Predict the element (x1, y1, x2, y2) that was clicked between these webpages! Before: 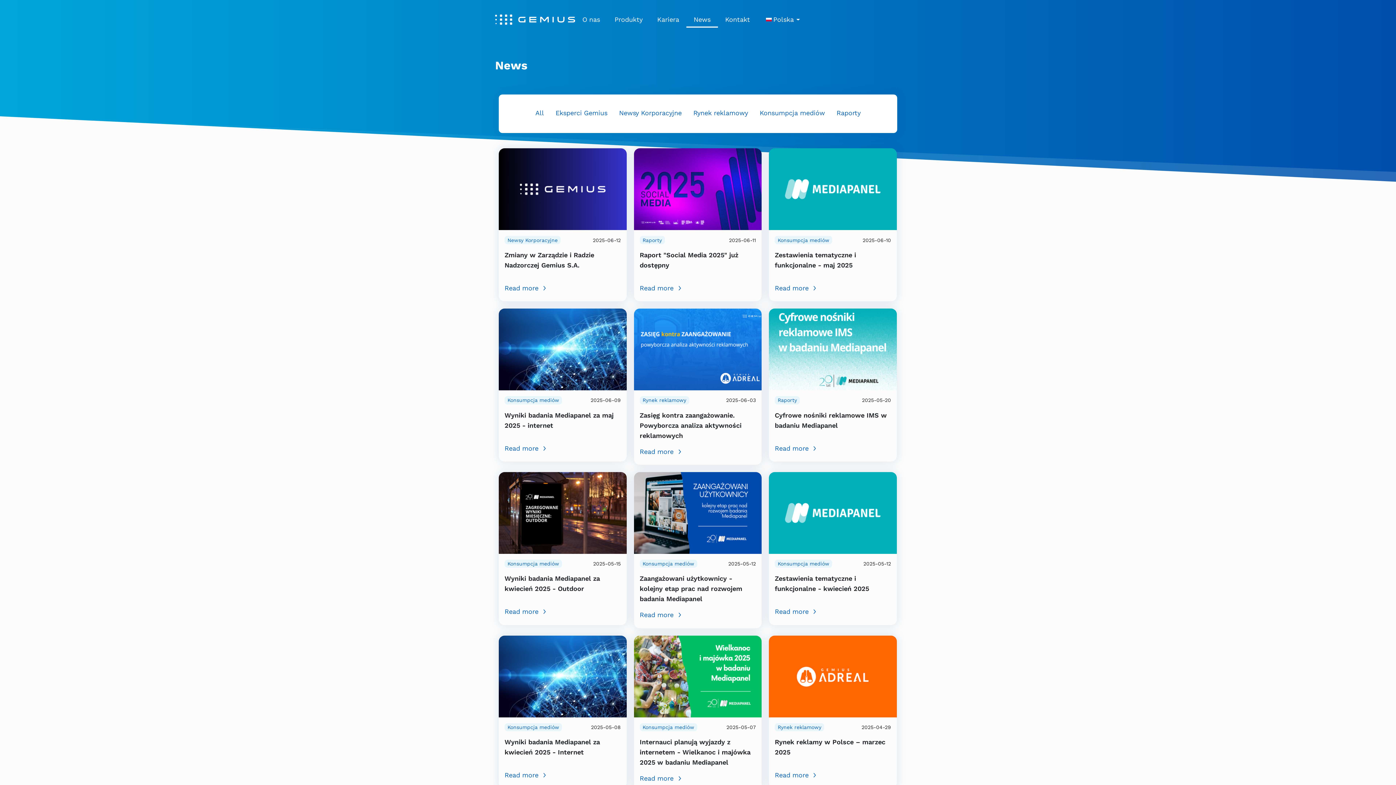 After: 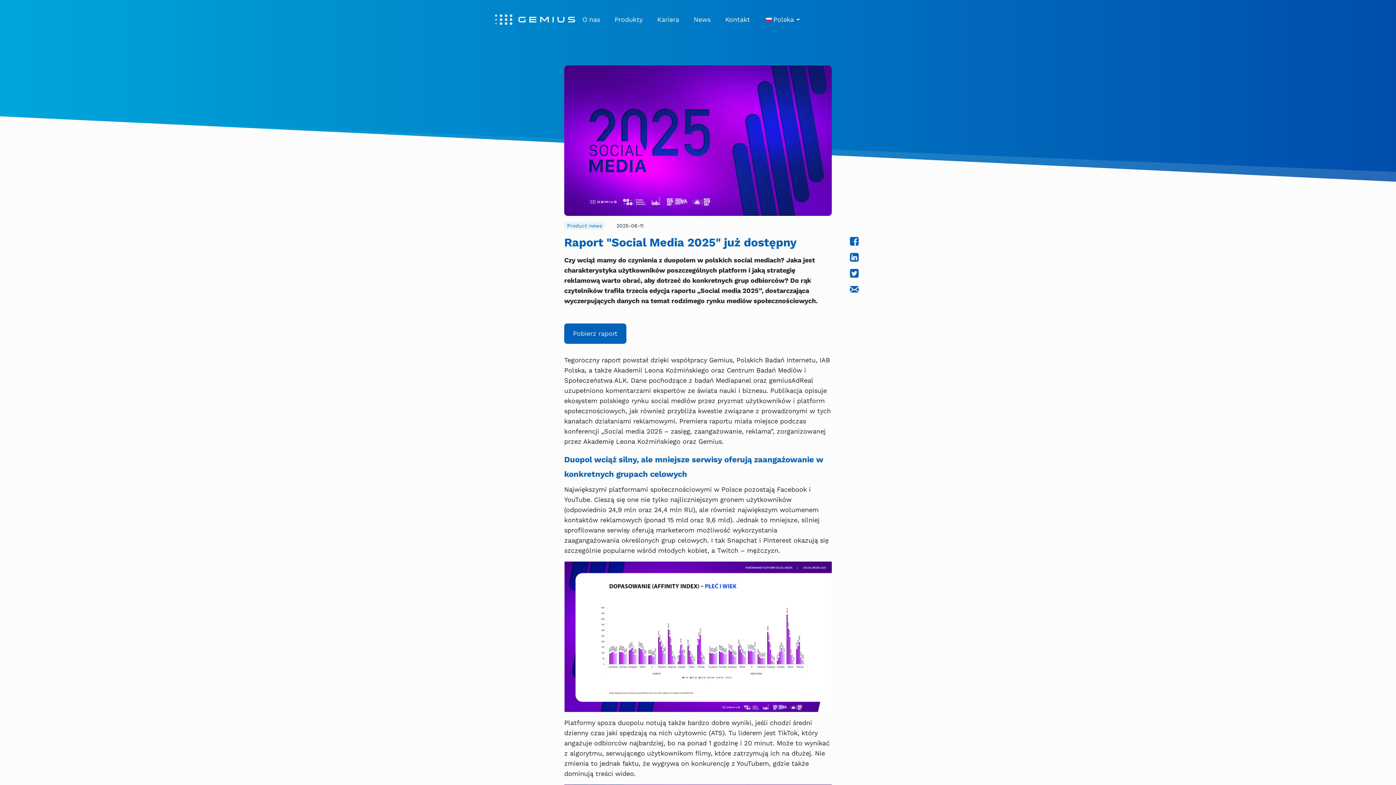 Action: bbox: (634, 184, 761, 192)